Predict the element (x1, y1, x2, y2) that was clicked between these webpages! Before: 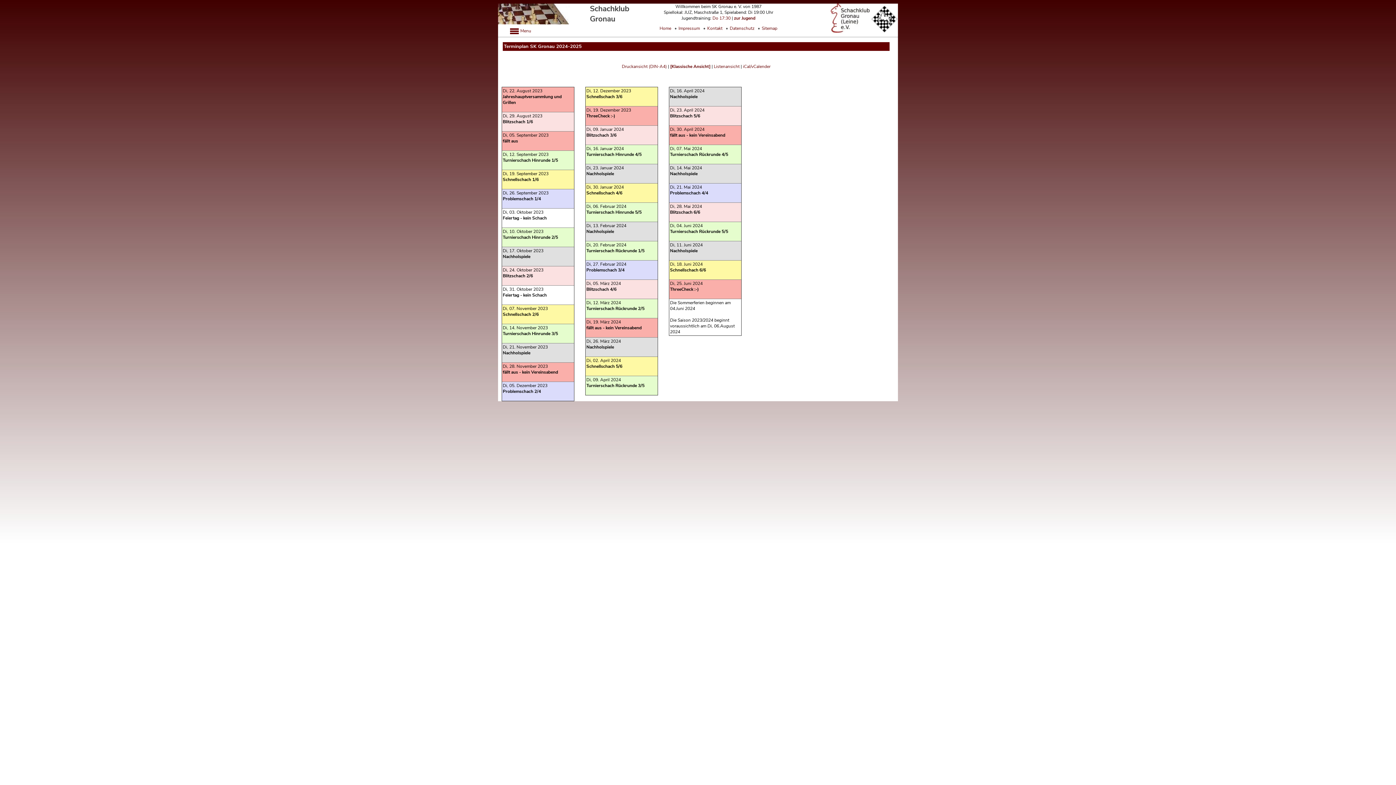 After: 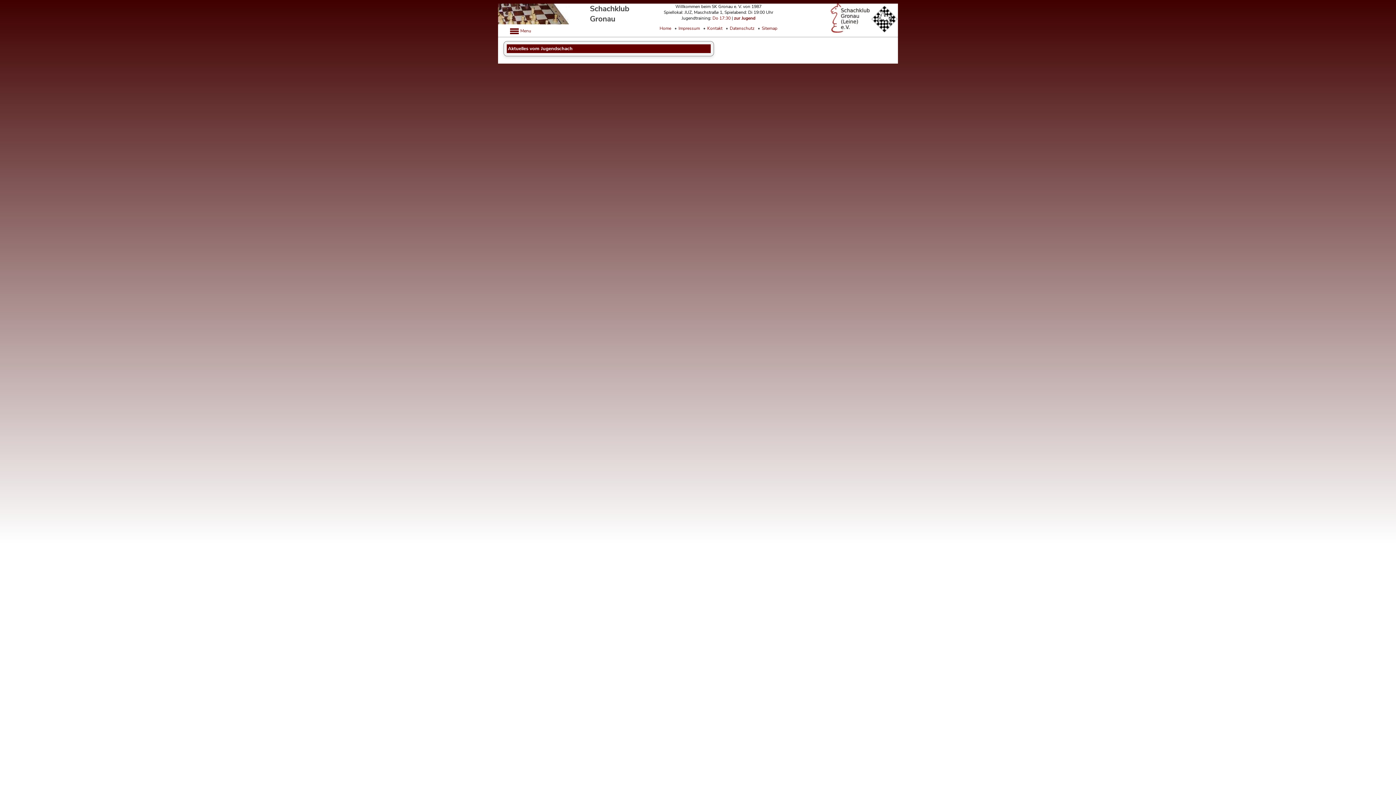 Action: bbox: (734, 15, 755, 21) label: zur Jugend